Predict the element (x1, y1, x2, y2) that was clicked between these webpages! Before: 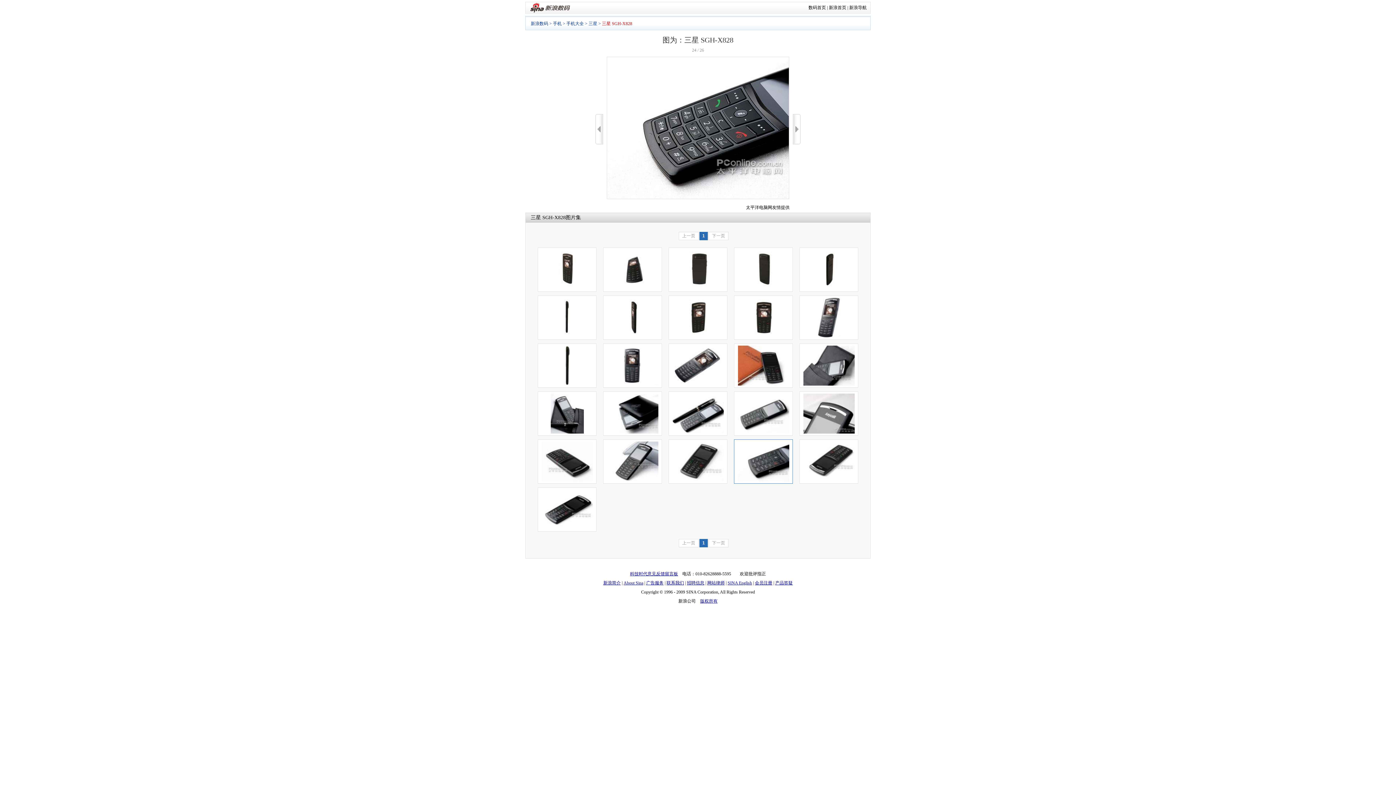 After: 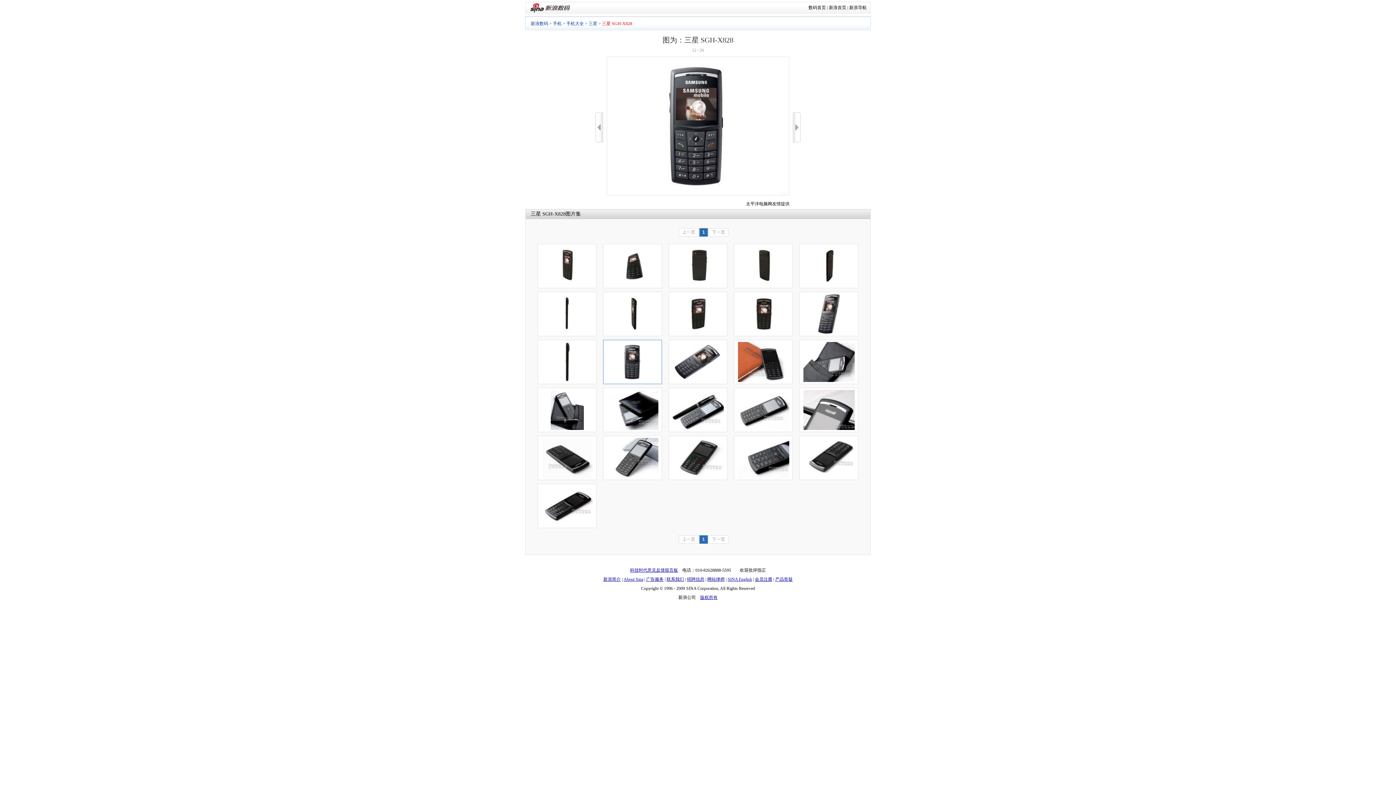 Action: bbox: (603, 345, 661, 385)